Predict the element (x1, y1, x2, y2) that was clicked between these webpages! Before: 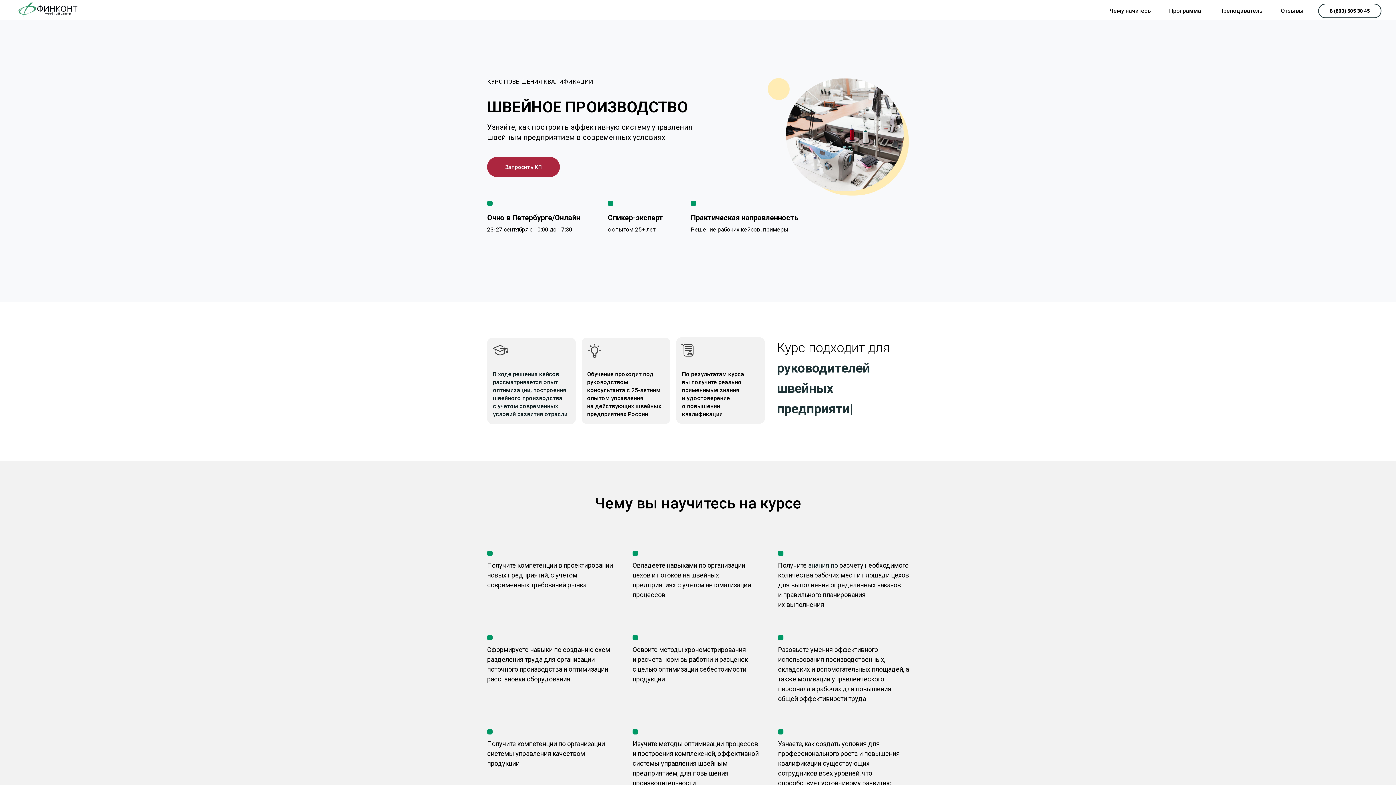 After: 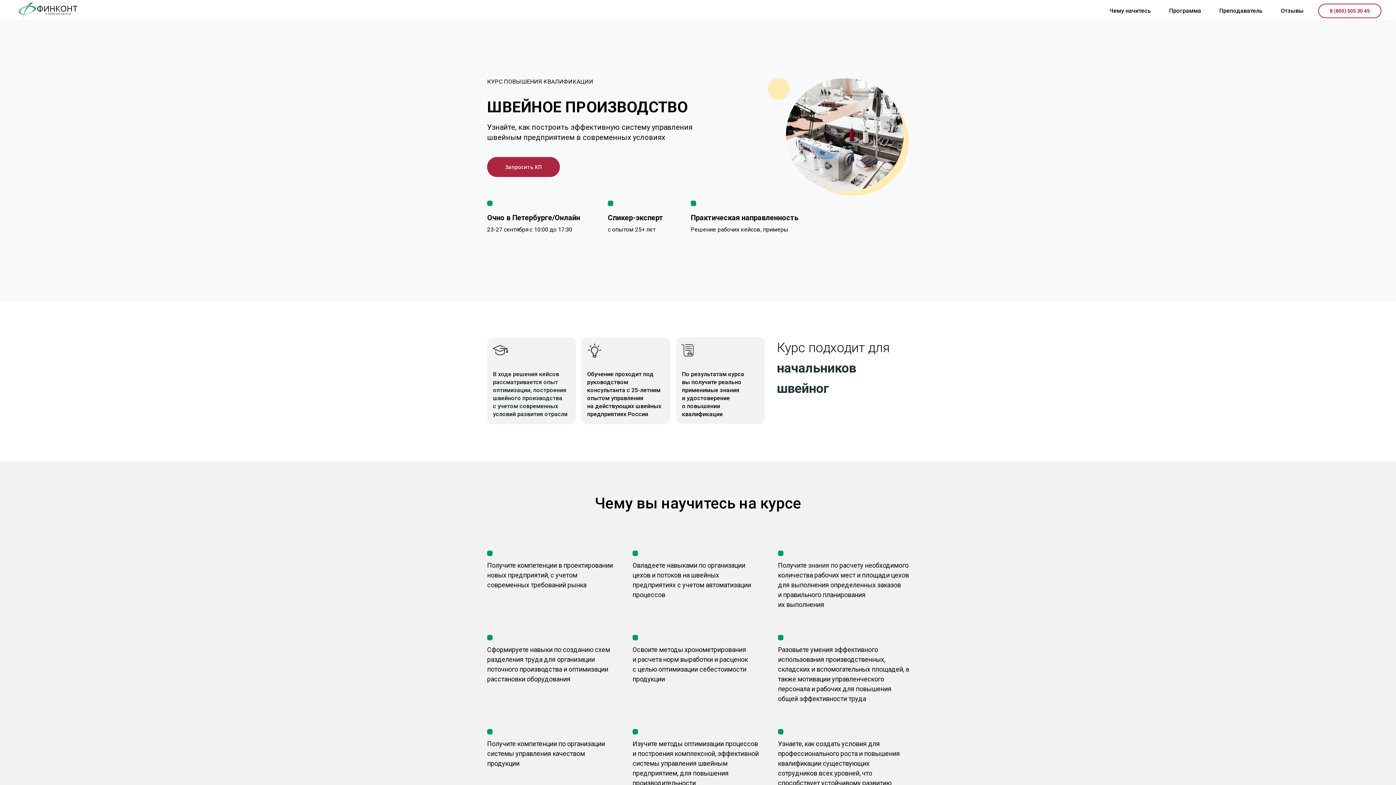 Action: label: 8 (800) 505 30 45 bbox: (1318, 3, 1381, 18)